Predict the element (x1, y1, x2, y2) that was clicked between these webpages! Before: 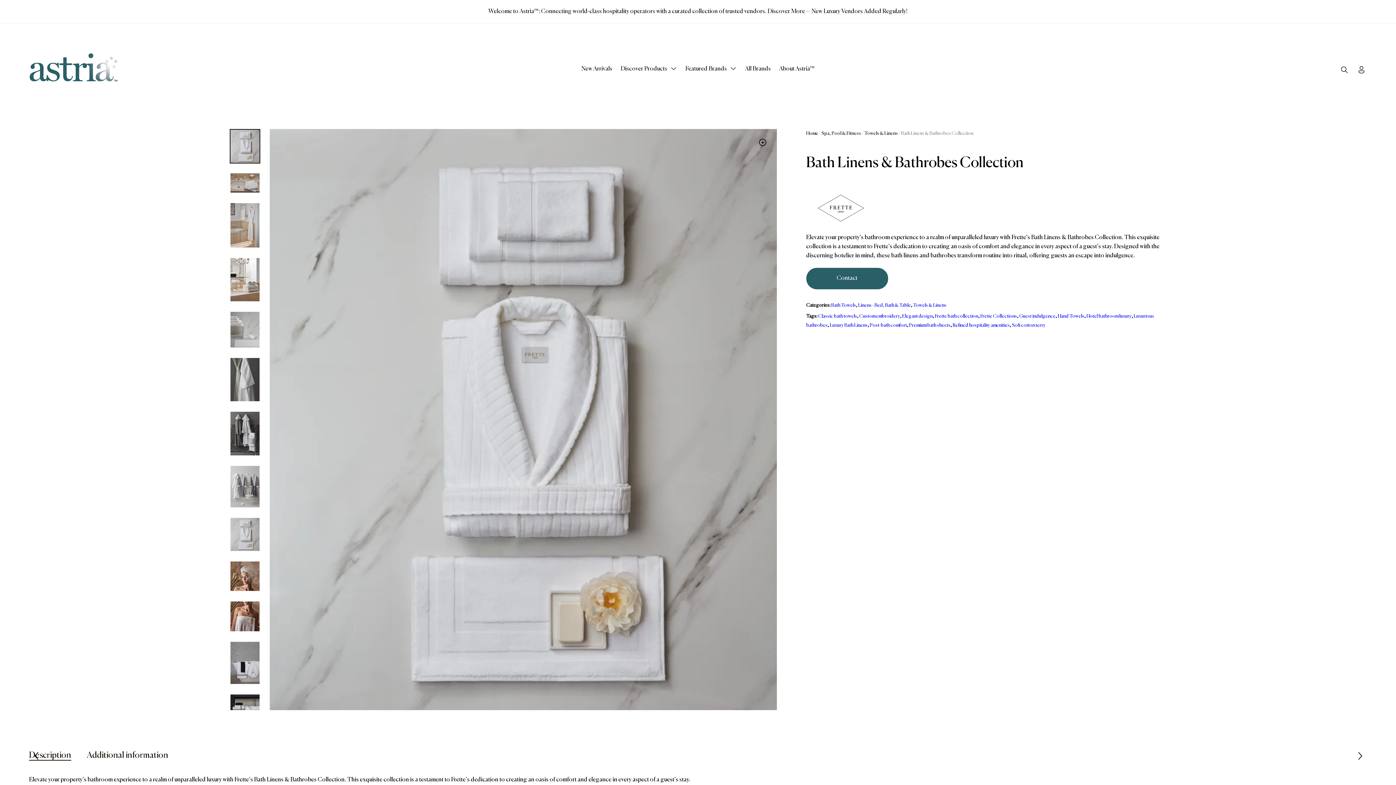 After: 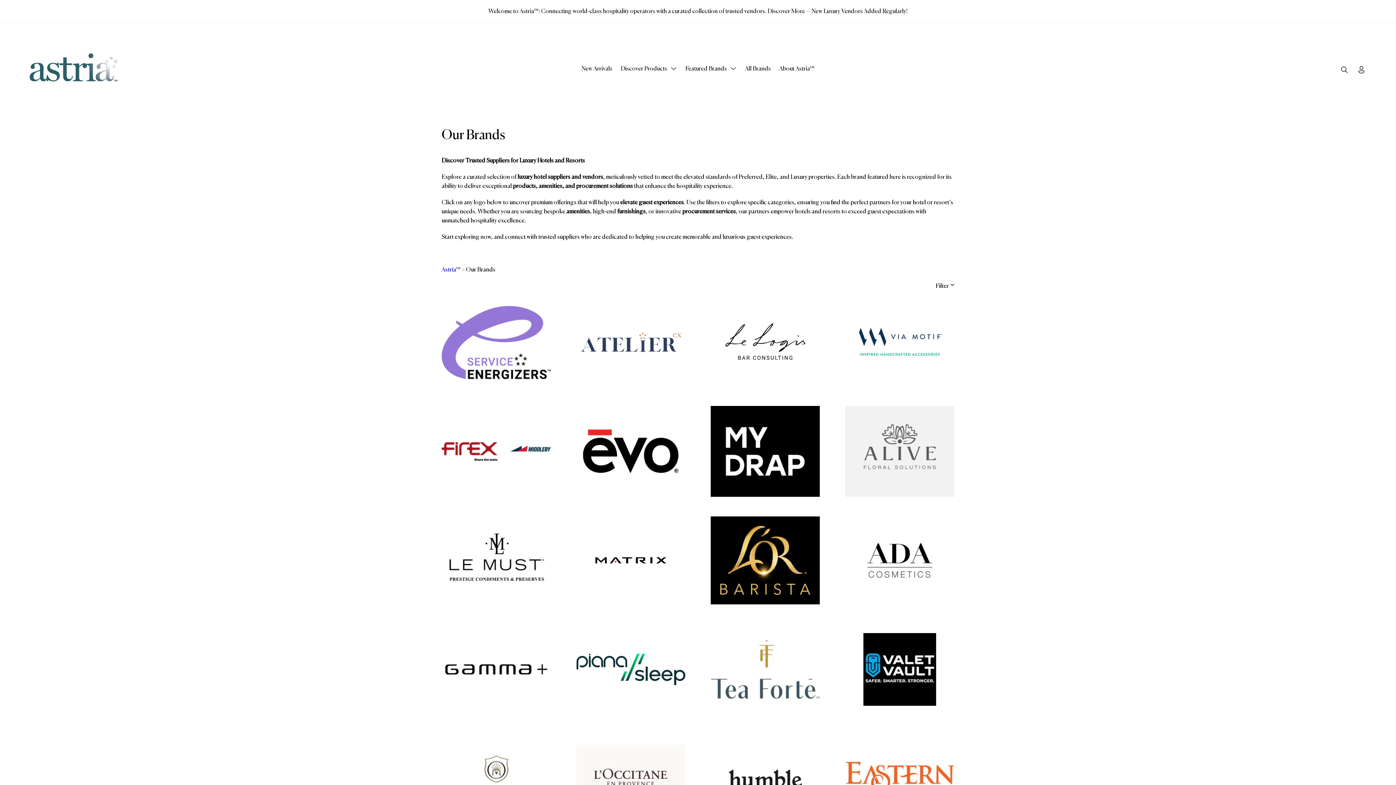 Action: label: All Brands bbox: (745, 66, 771, 73)